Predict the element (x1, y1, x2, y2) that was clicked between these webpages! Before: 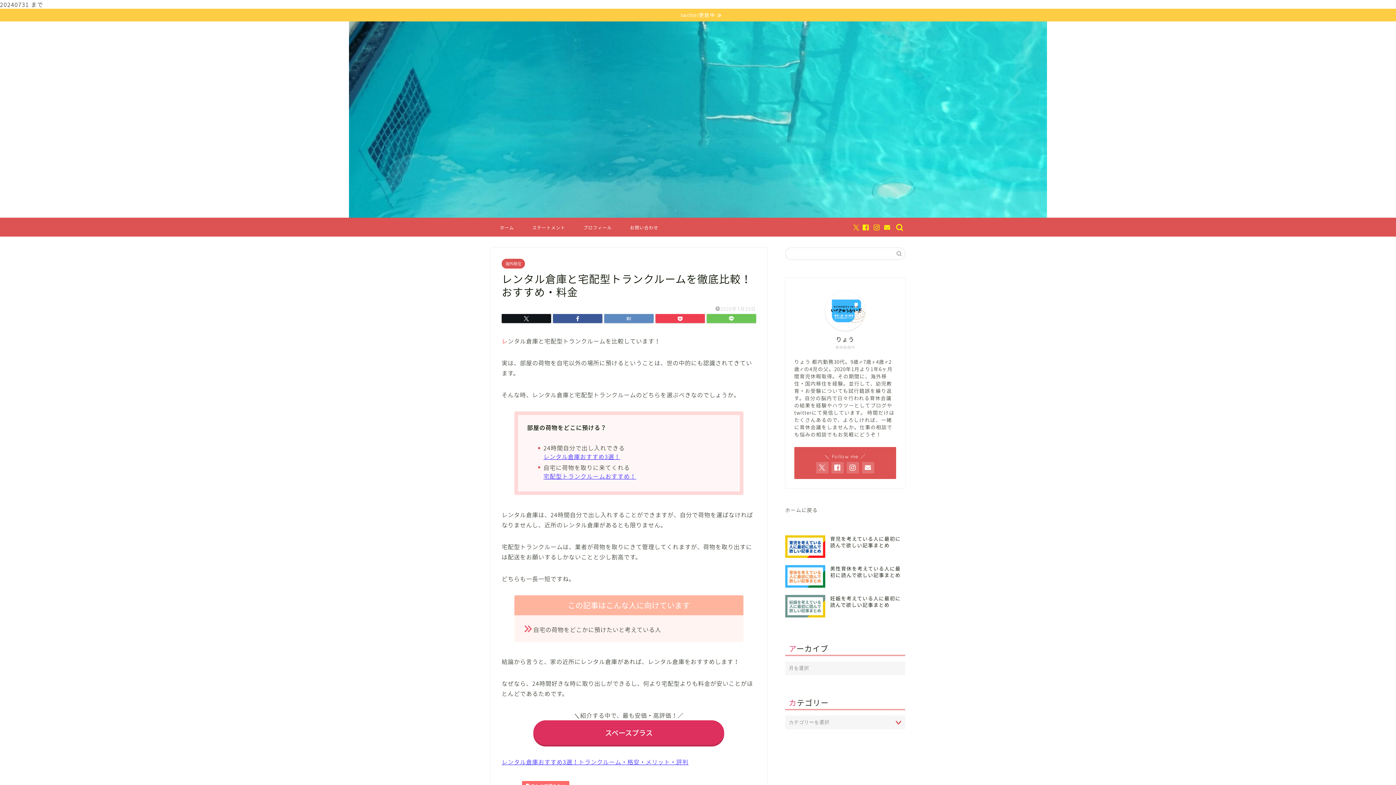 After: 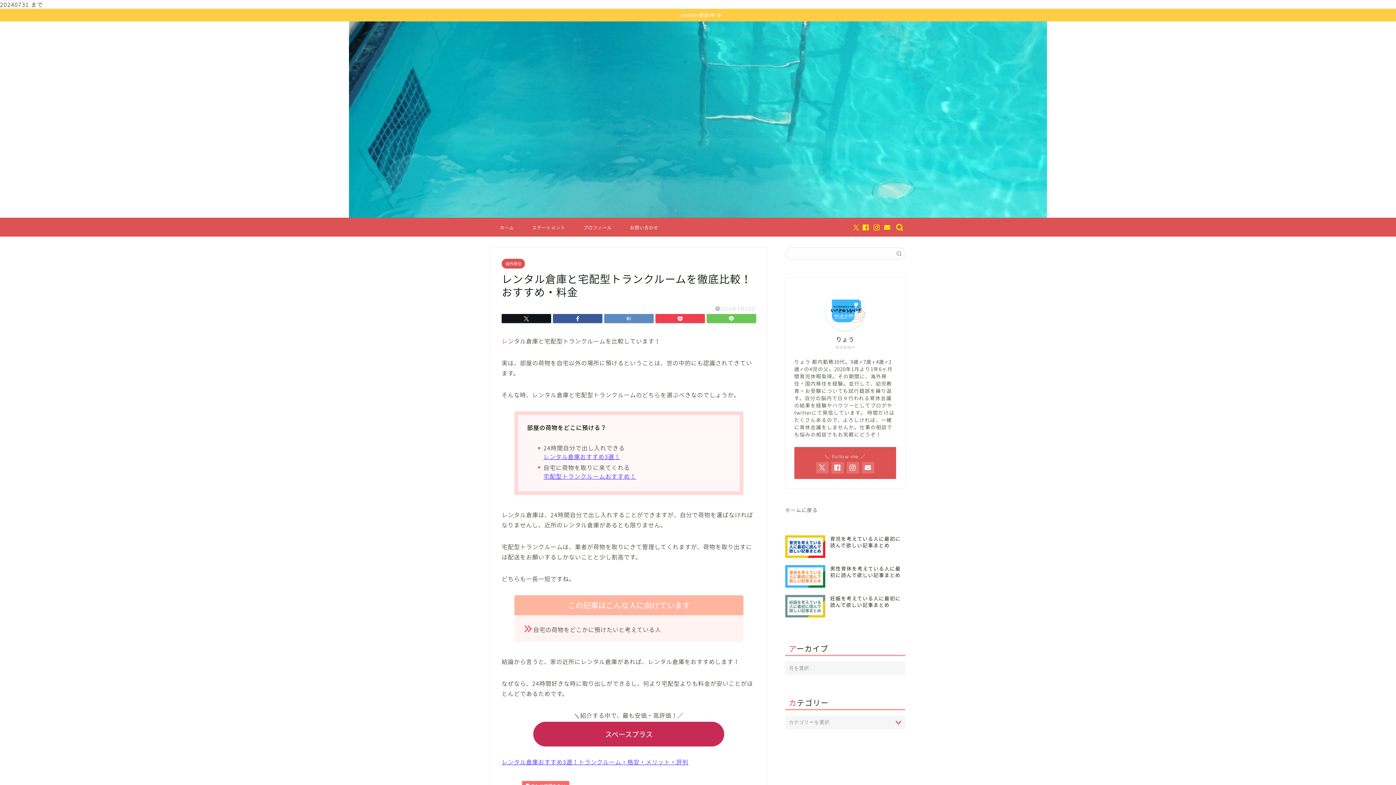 Action: bbox: (533, 720, 724, 745) label: スペースプラス